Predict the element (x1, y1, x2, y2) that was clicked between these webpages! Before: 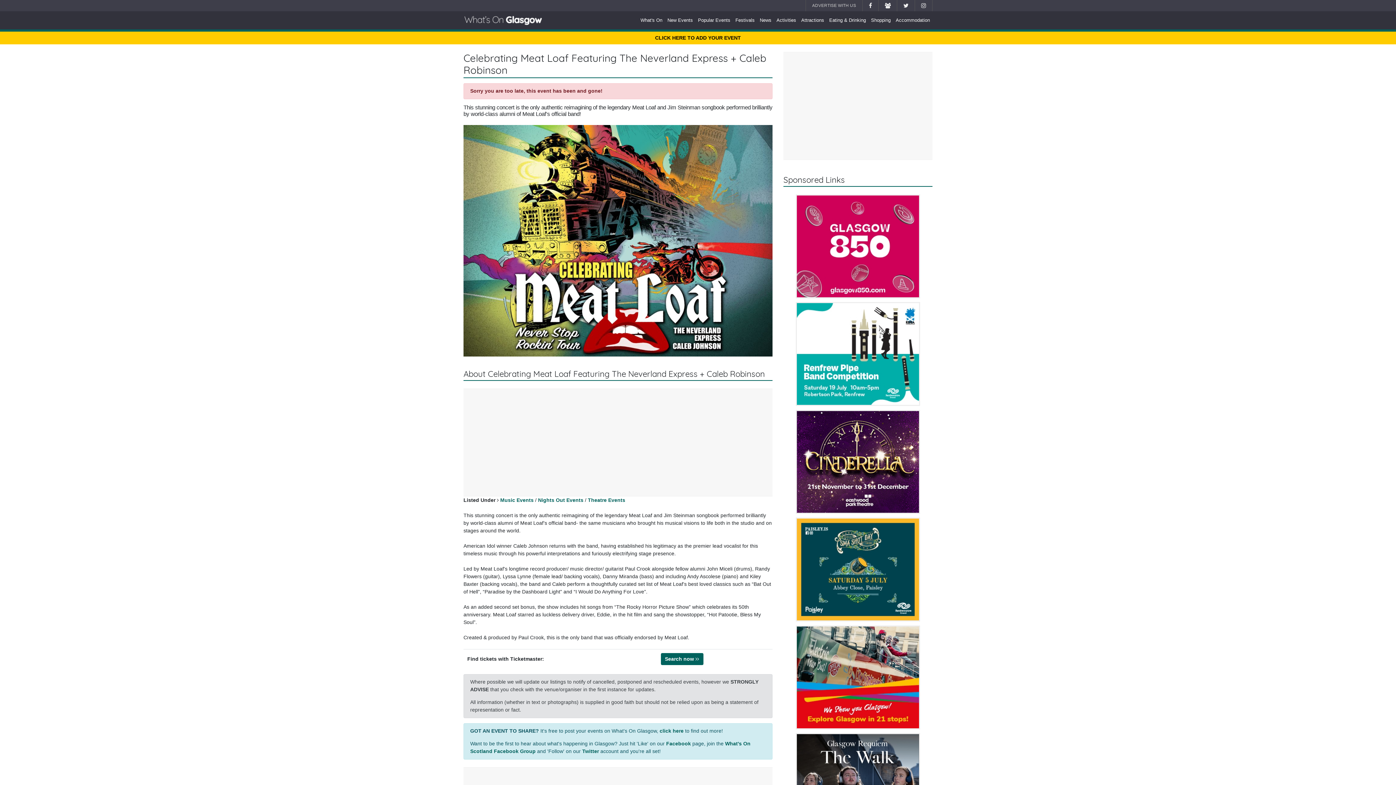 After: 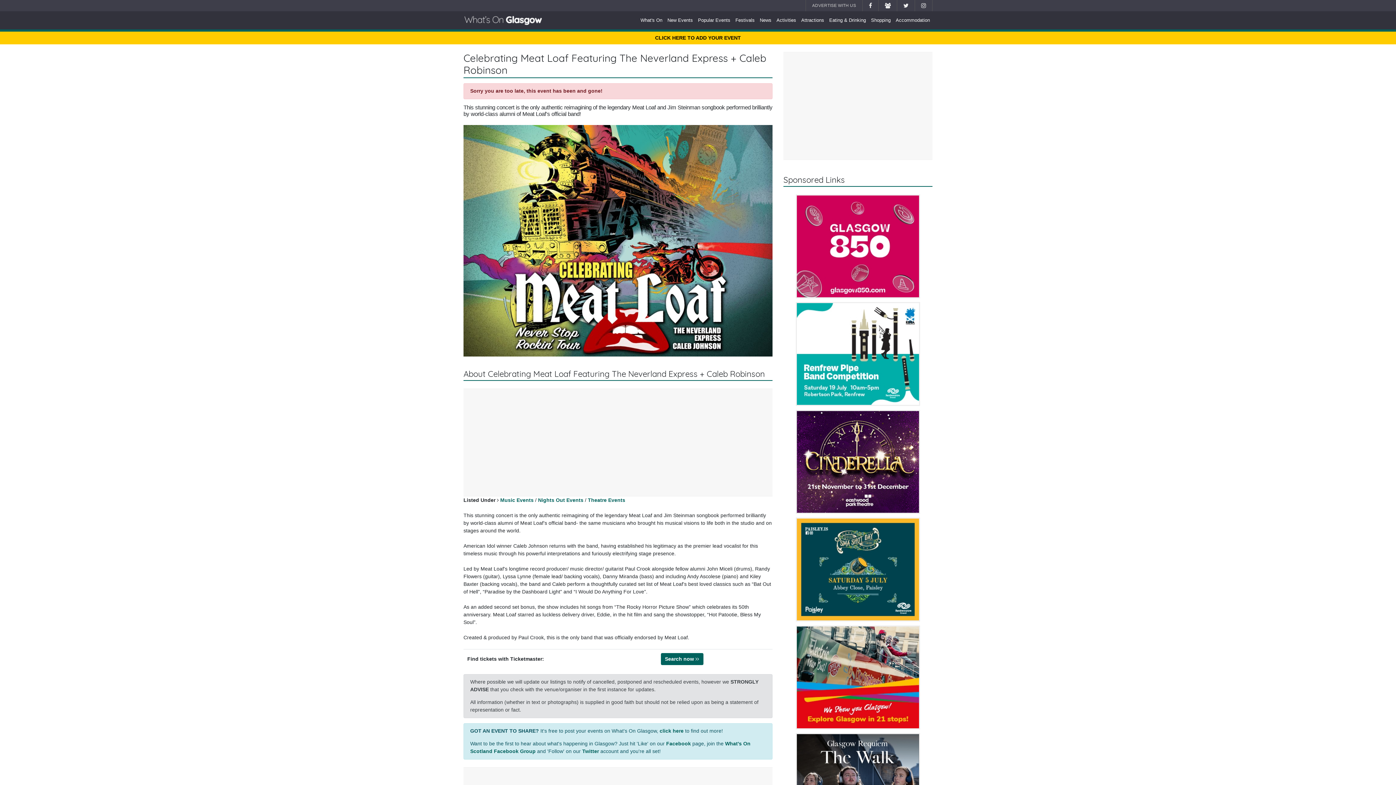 Action: bbox: (882, 0, 893, 11)